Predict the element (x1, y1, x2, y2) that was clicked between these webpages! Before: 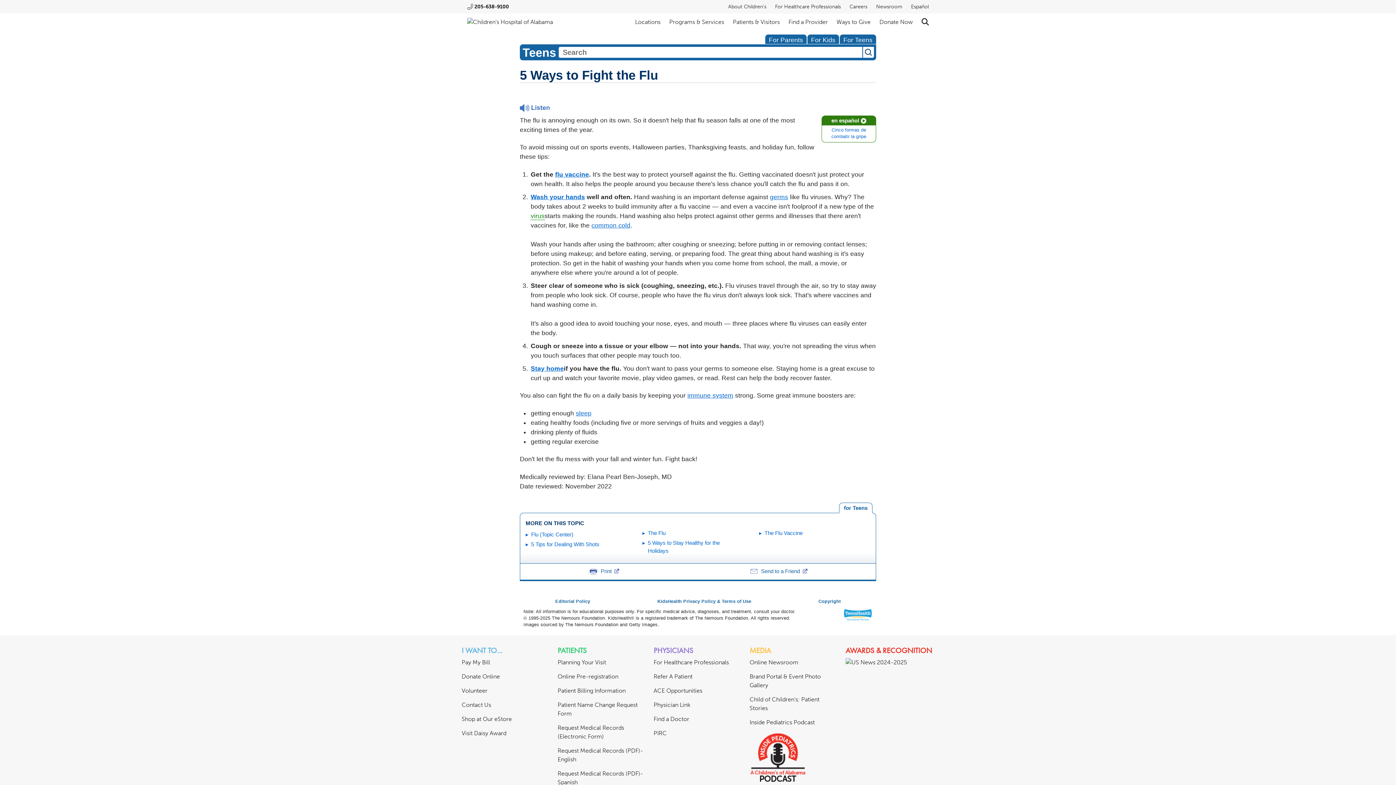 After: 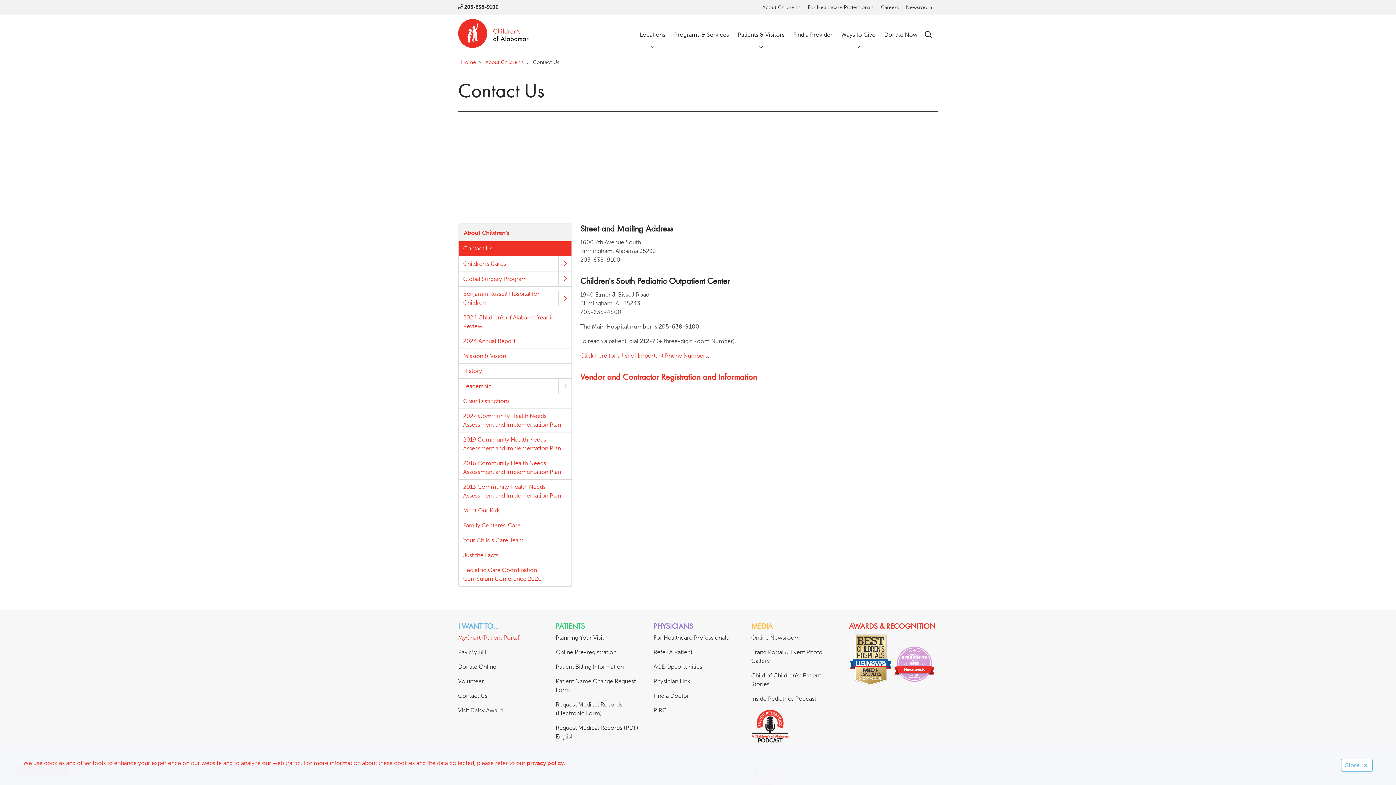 Action: label: Contact Us bbox: (461, 701, 491, 708)